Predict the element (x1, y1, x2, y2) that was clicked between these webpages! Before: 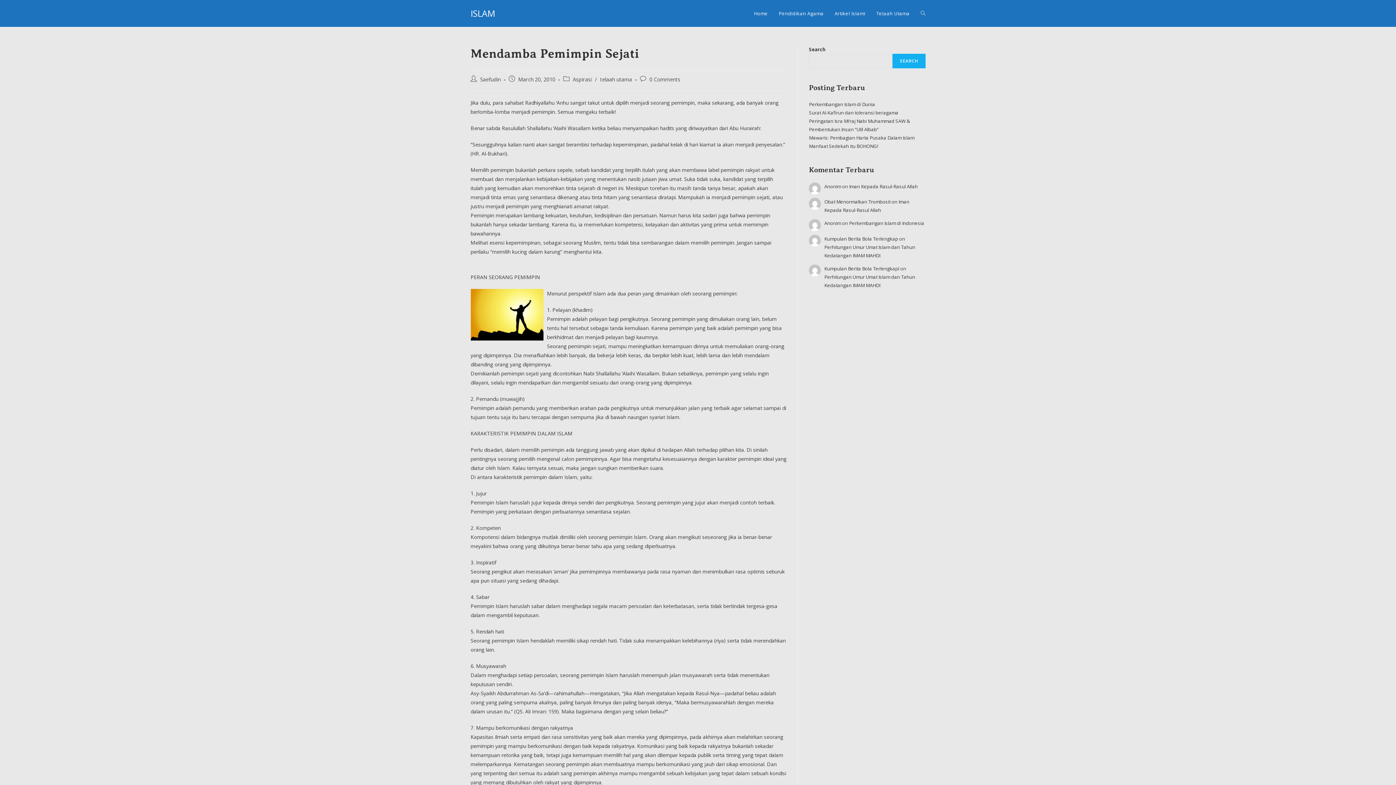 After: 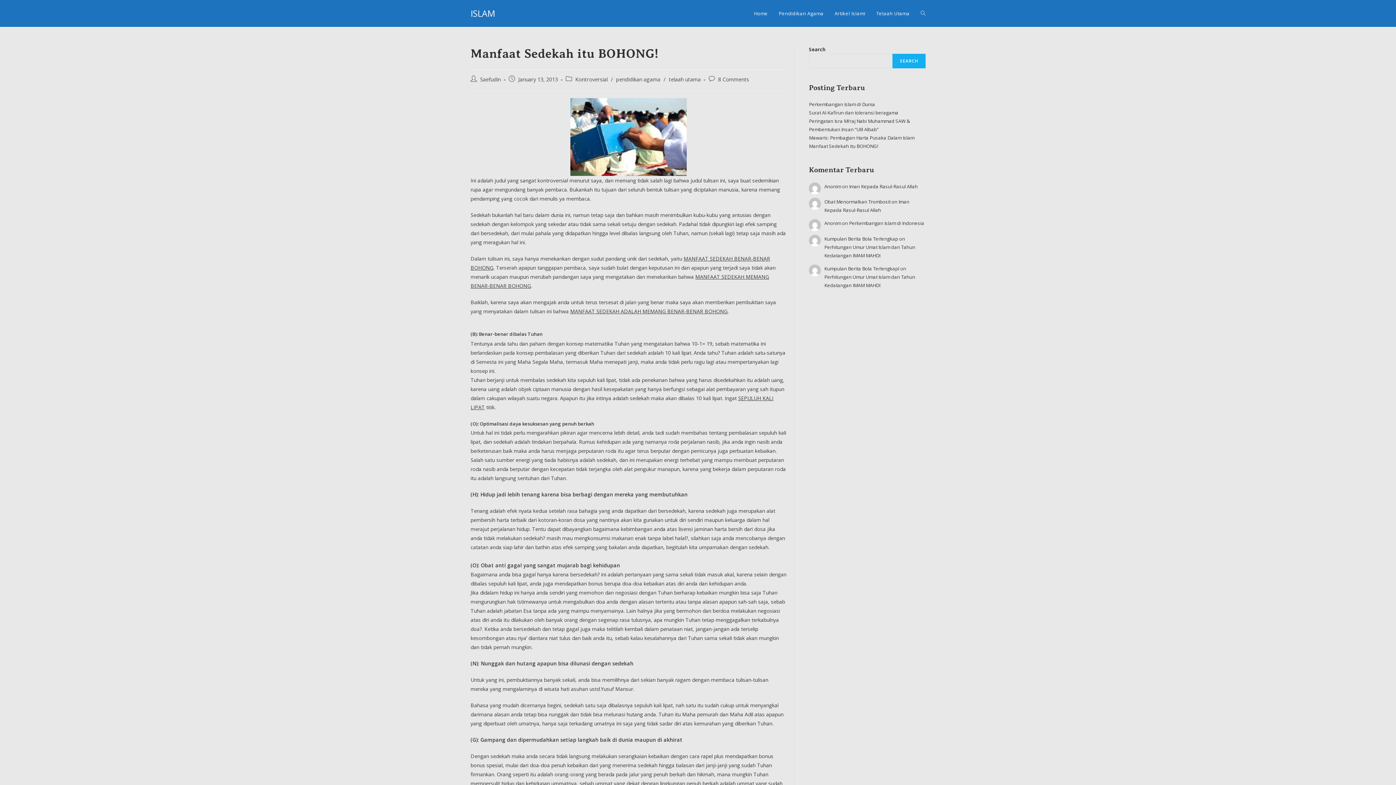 Action: label: Manfaat Sedekah itu BOHONG! bbox: (809, 142, 878, 149)